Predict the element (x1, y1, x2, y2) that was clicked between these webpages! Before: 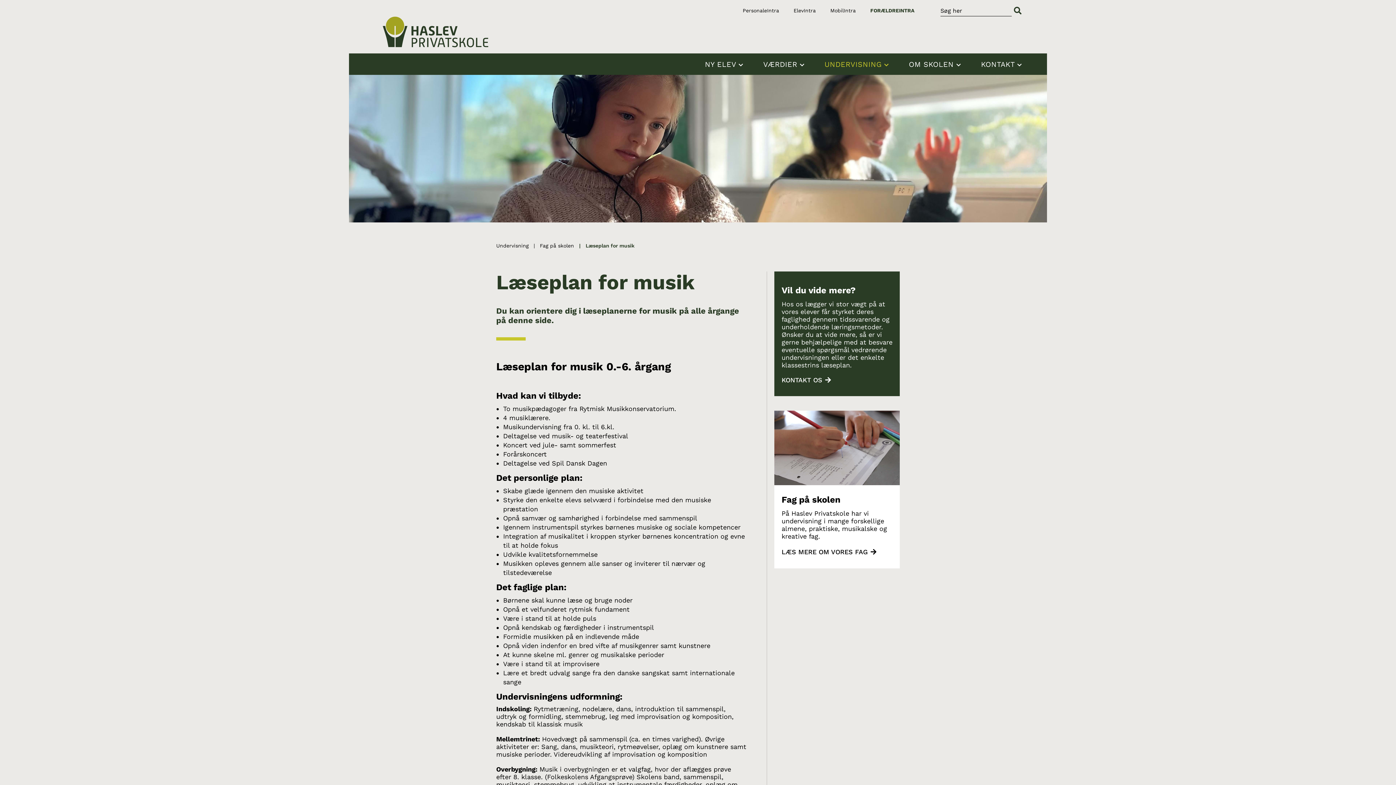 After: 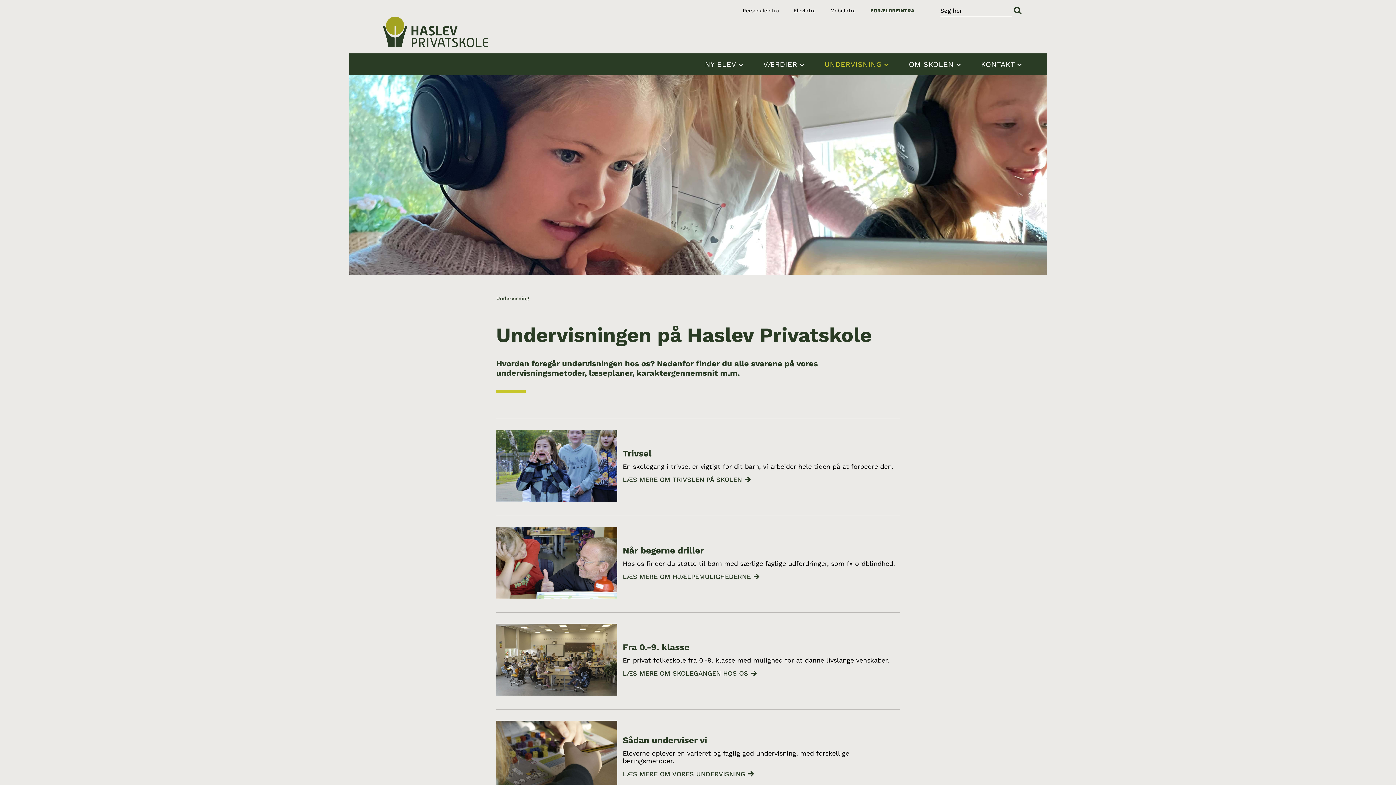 Action: label: Undervisning bbox: (496, 242, 528, 248)